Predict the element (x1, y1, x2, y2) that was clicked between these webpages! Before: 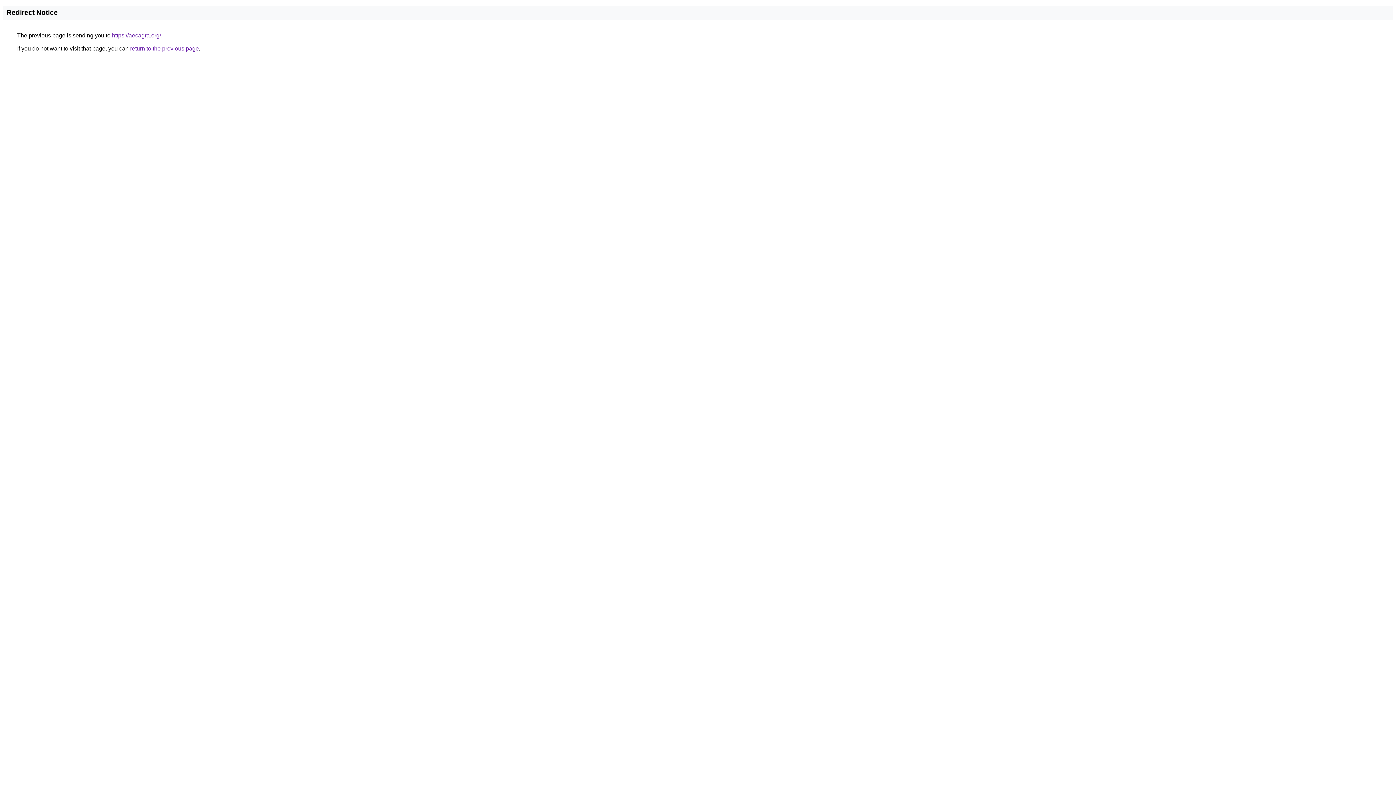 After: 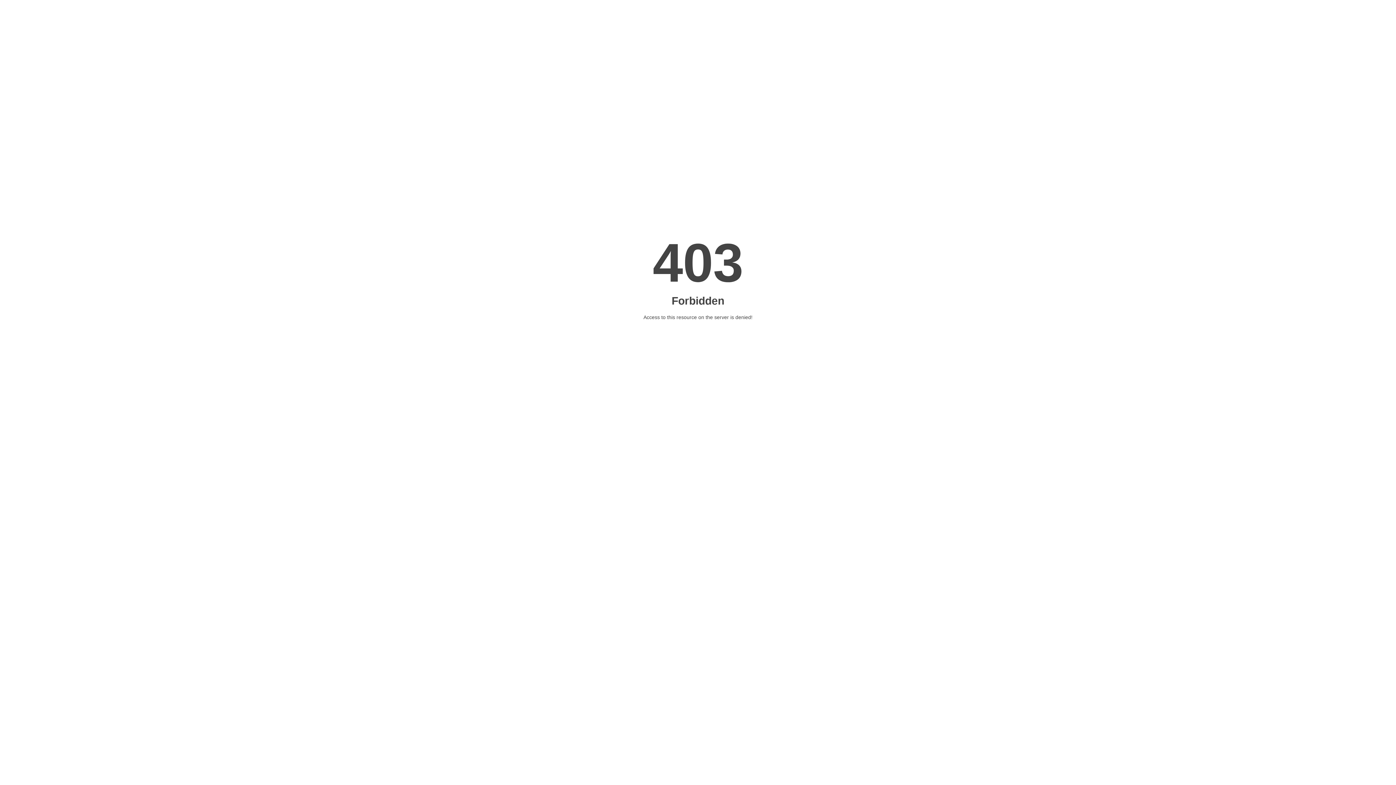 Action: bbox: (112, 32, 161, 38) label: https://aecagra.org/